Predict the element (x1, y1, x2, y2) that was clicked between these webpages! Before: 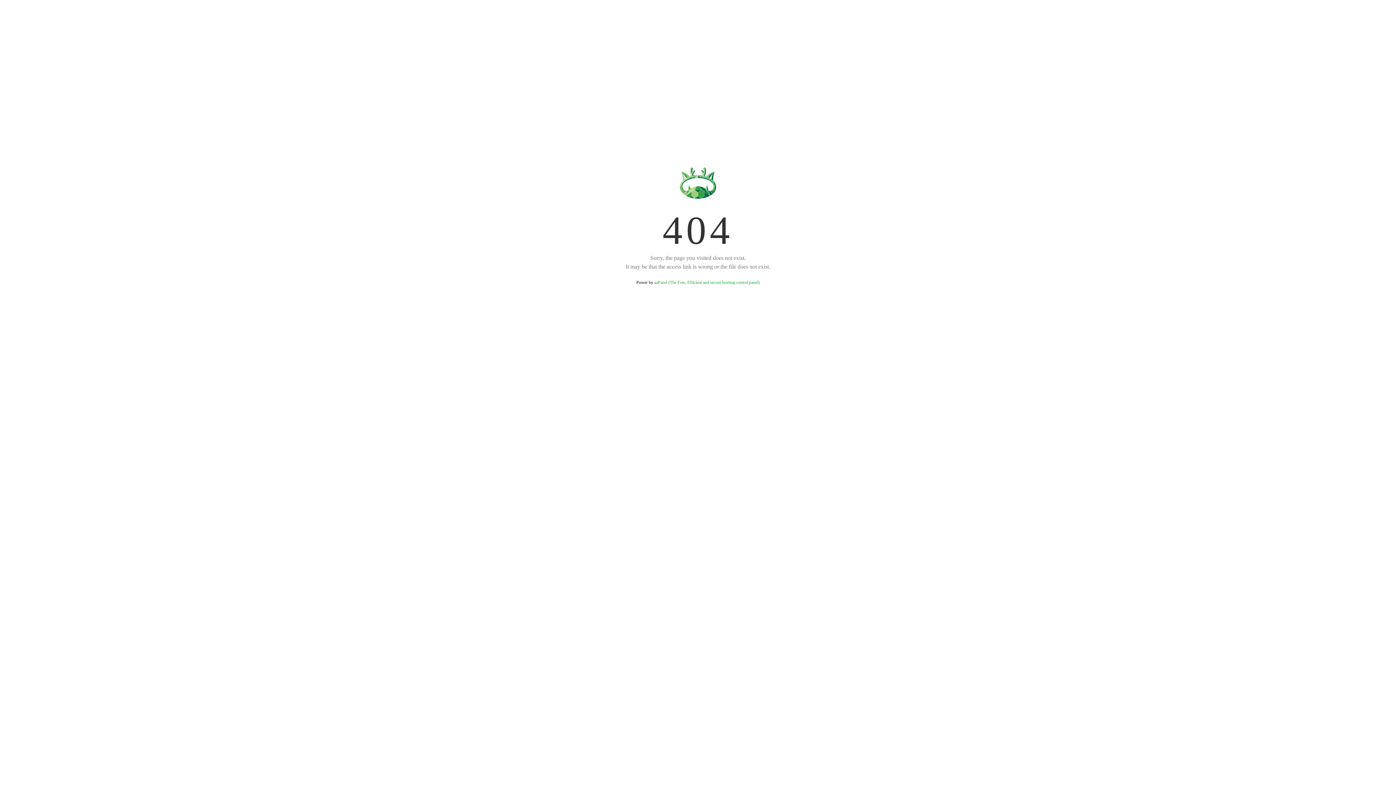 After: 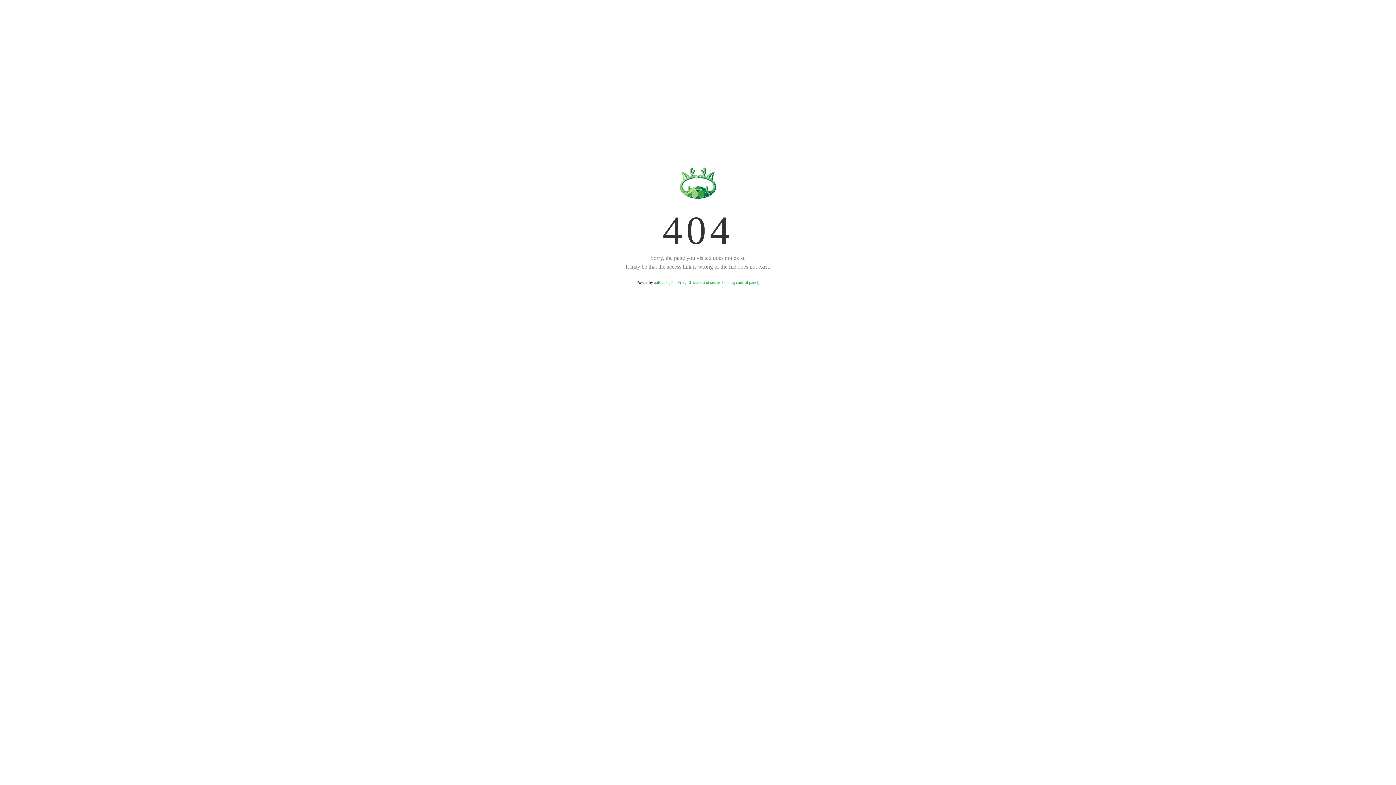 Action: label: aaPanel (The Free, Efficient and secure hosting control panel) bbox: (654, 280, 759, 285)